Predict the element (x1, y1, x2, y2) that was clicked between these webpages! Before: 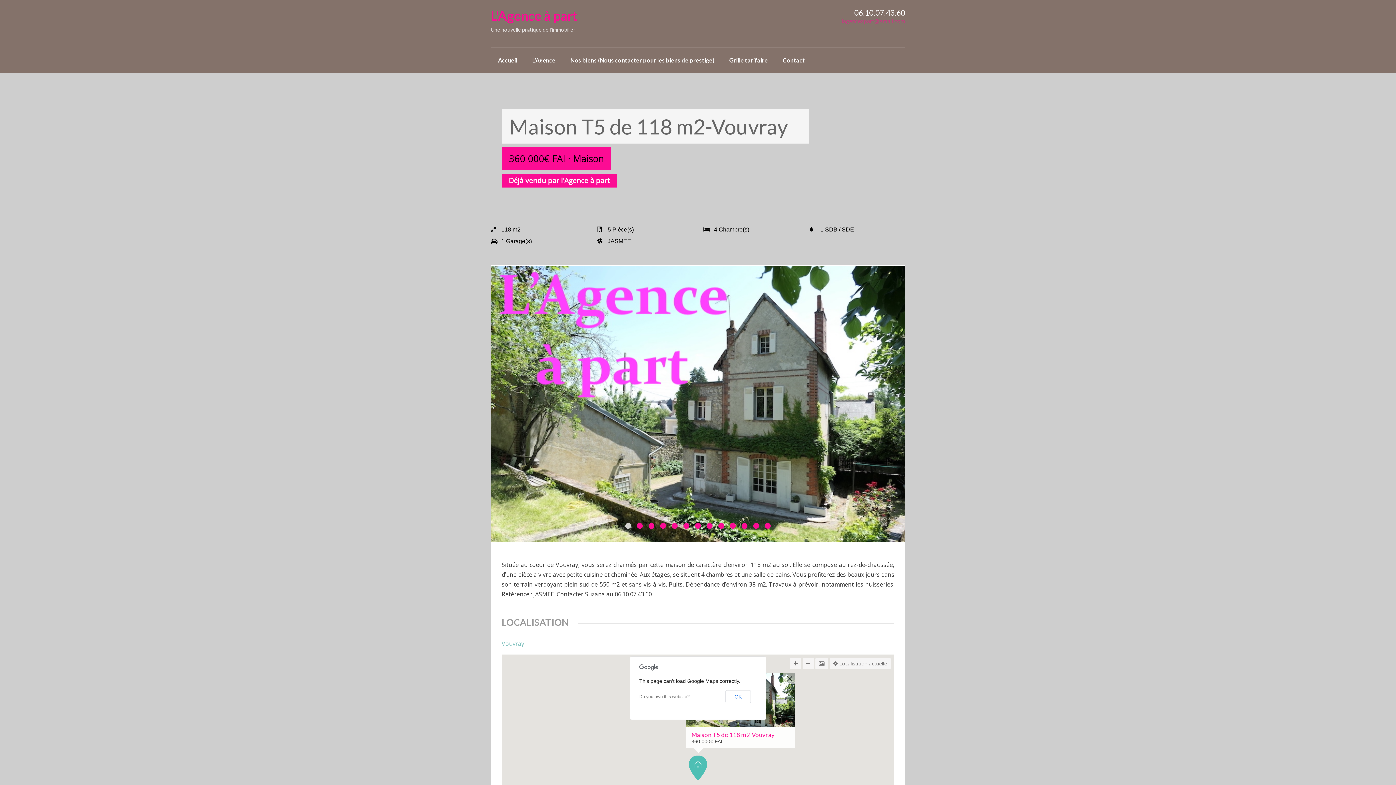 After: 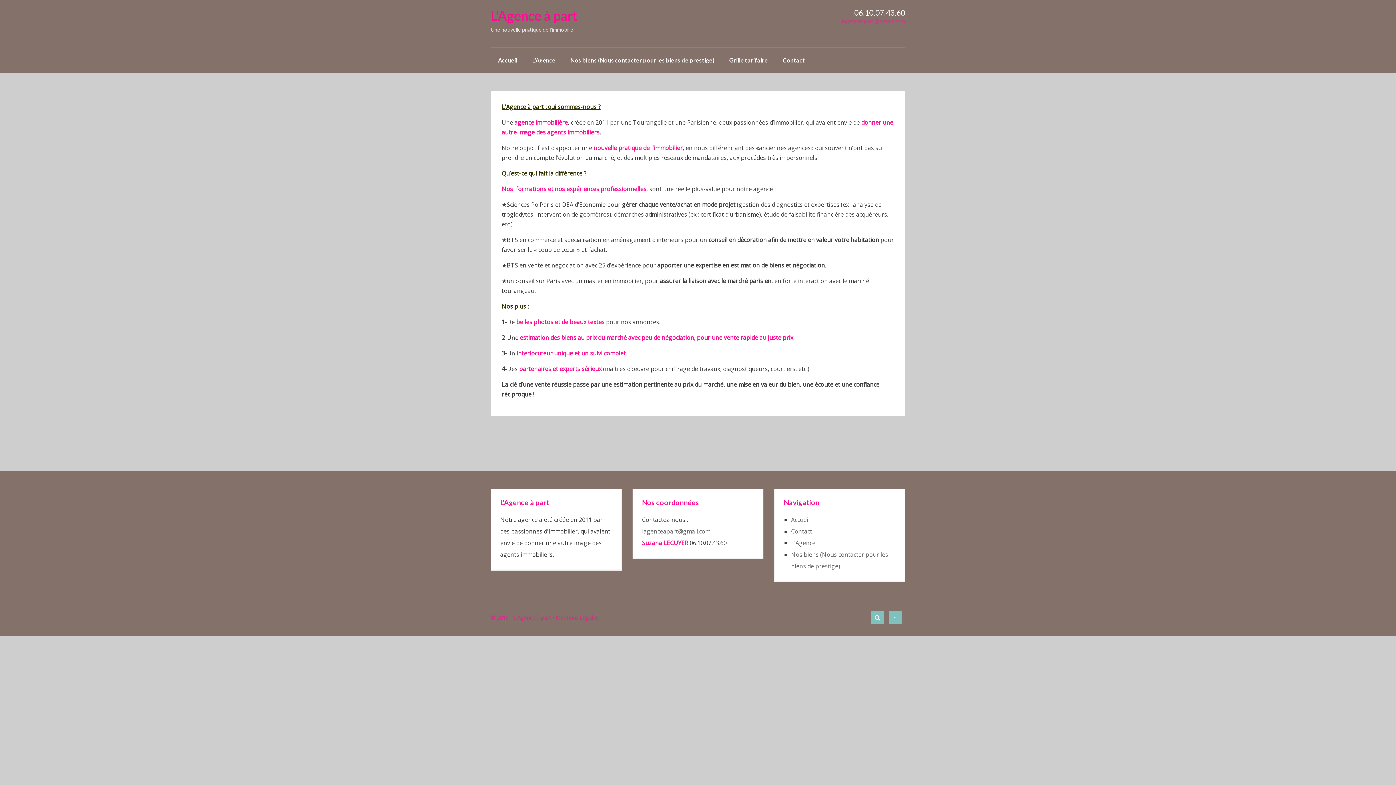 Action: label: L’Agence bbox: (525, 47, 562, 73)